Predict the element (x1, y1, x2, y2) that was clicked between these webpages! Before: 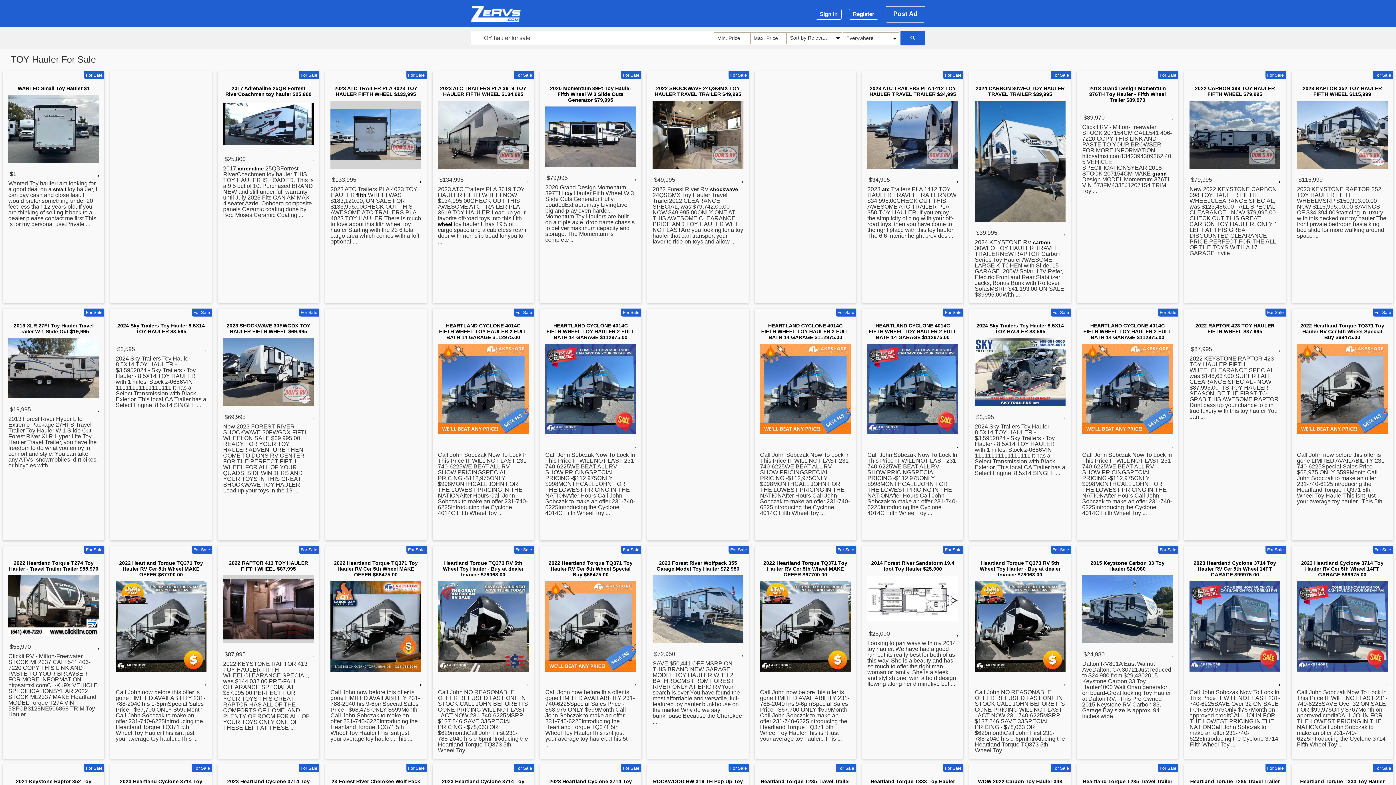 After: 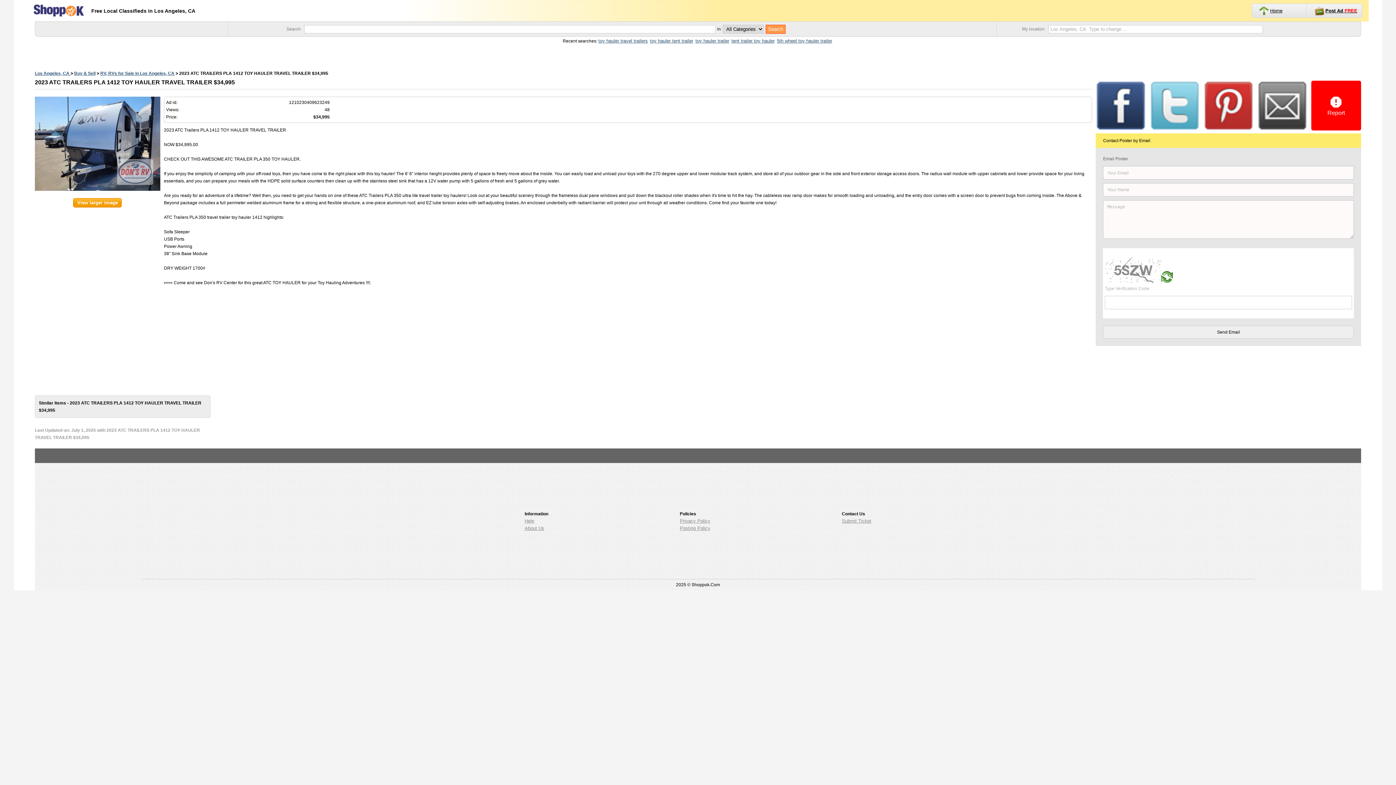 Action: label: 2023 ATC TRAILERS PLA 1412 TOY HAULER TRAVEL TRAILER $34,995 bbox: (869, 85, 956, 97)